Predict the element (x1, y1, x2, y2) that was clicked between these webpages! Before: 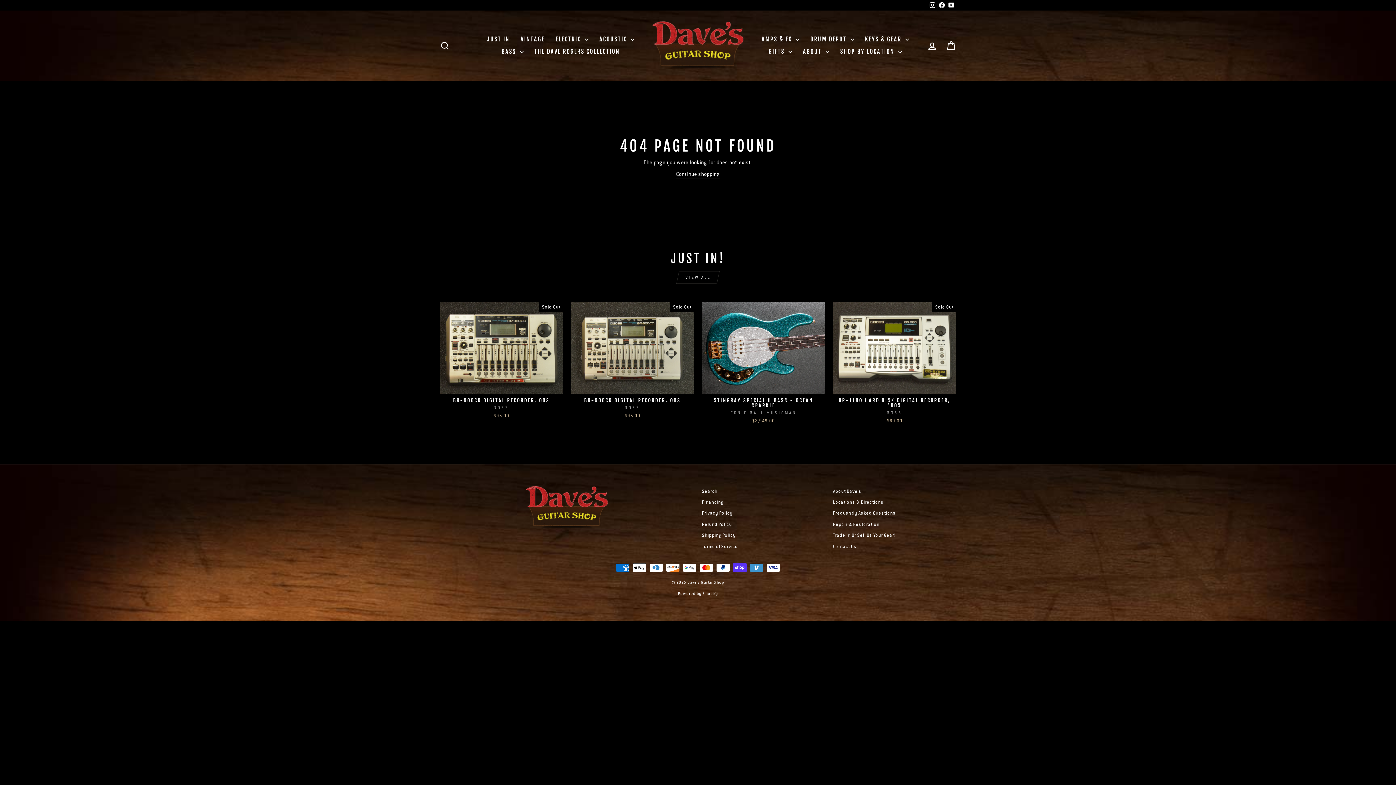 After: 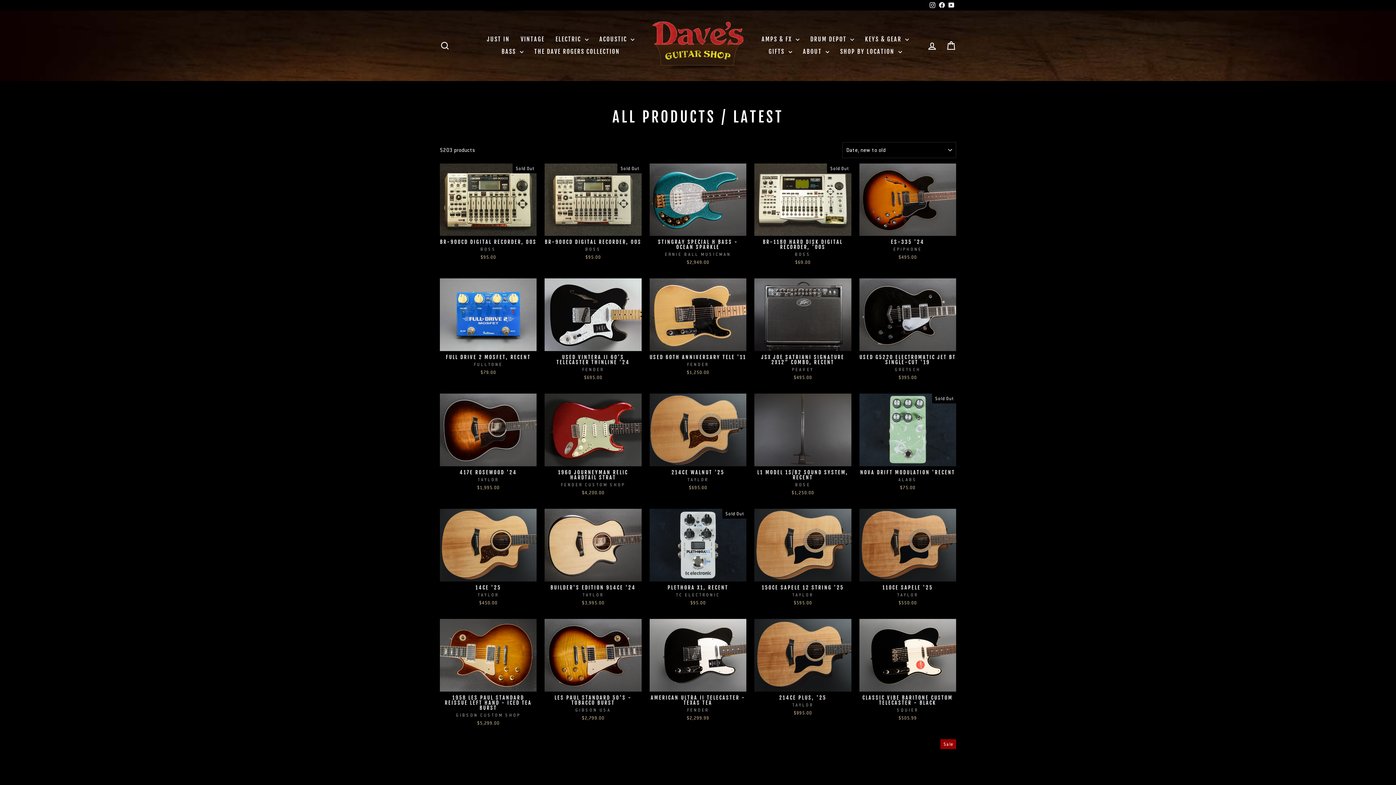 Action: bbox: (679, 271, 716, 283) label: VIEW ALL